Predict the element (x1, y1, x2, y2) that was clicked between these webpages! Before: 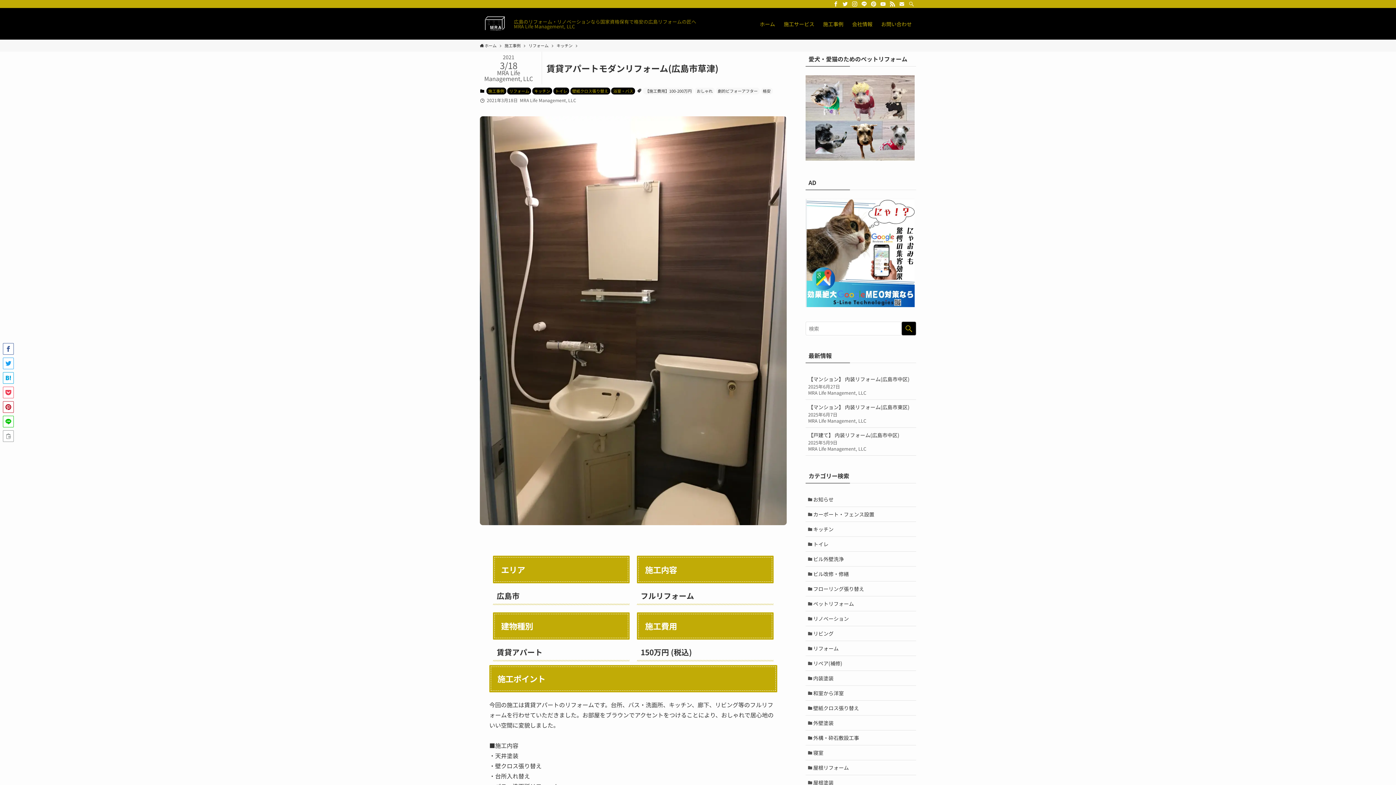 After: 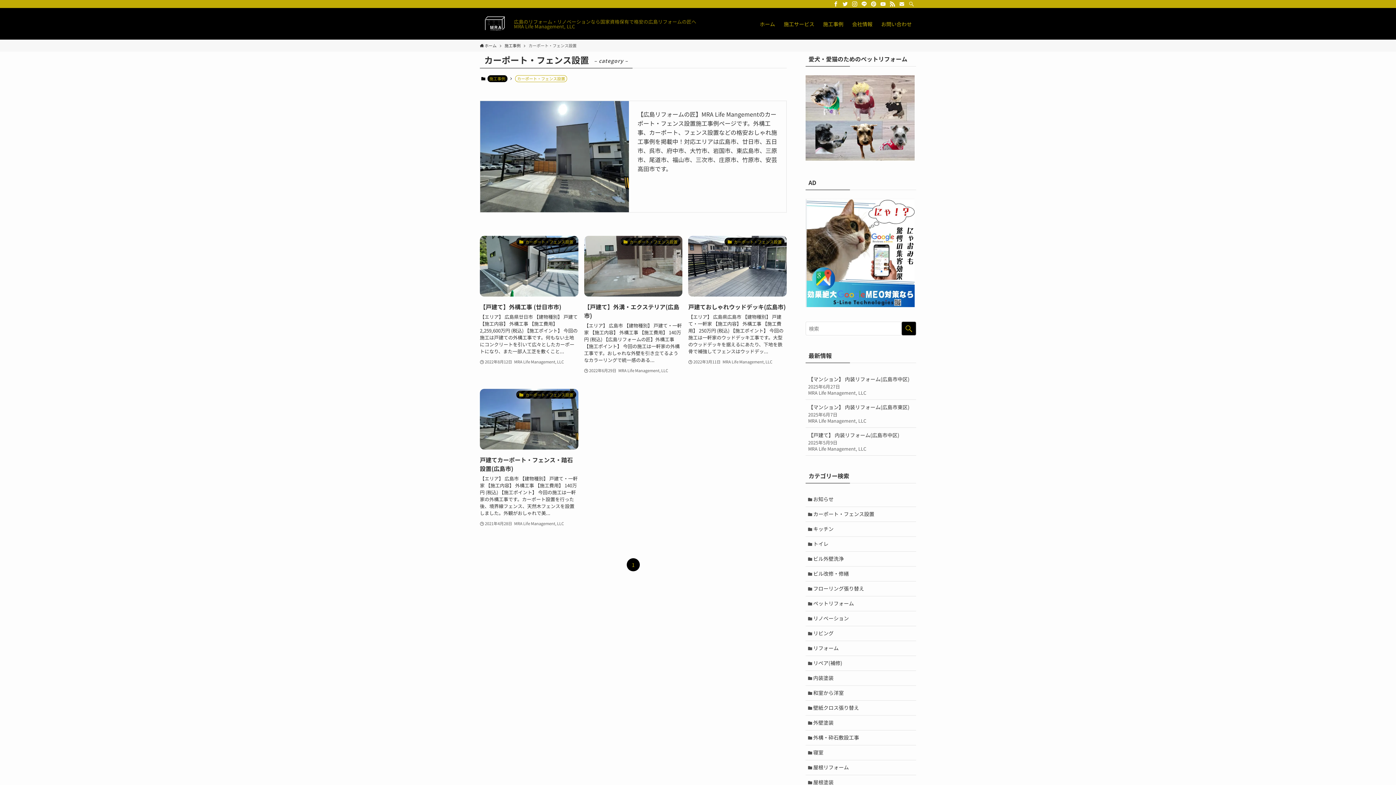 Action: label: カーポート・フェンス設置 bbox: (805, 507, 916, 522)